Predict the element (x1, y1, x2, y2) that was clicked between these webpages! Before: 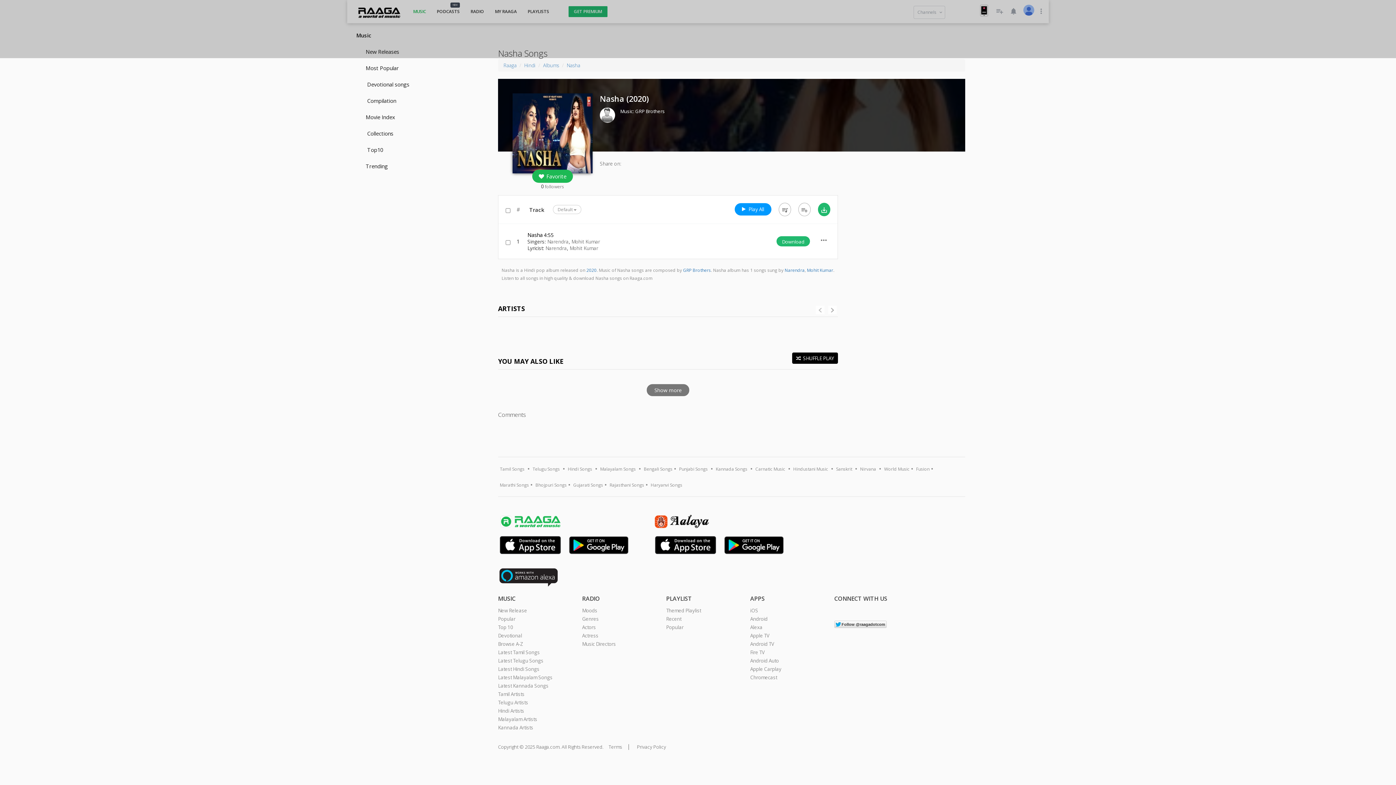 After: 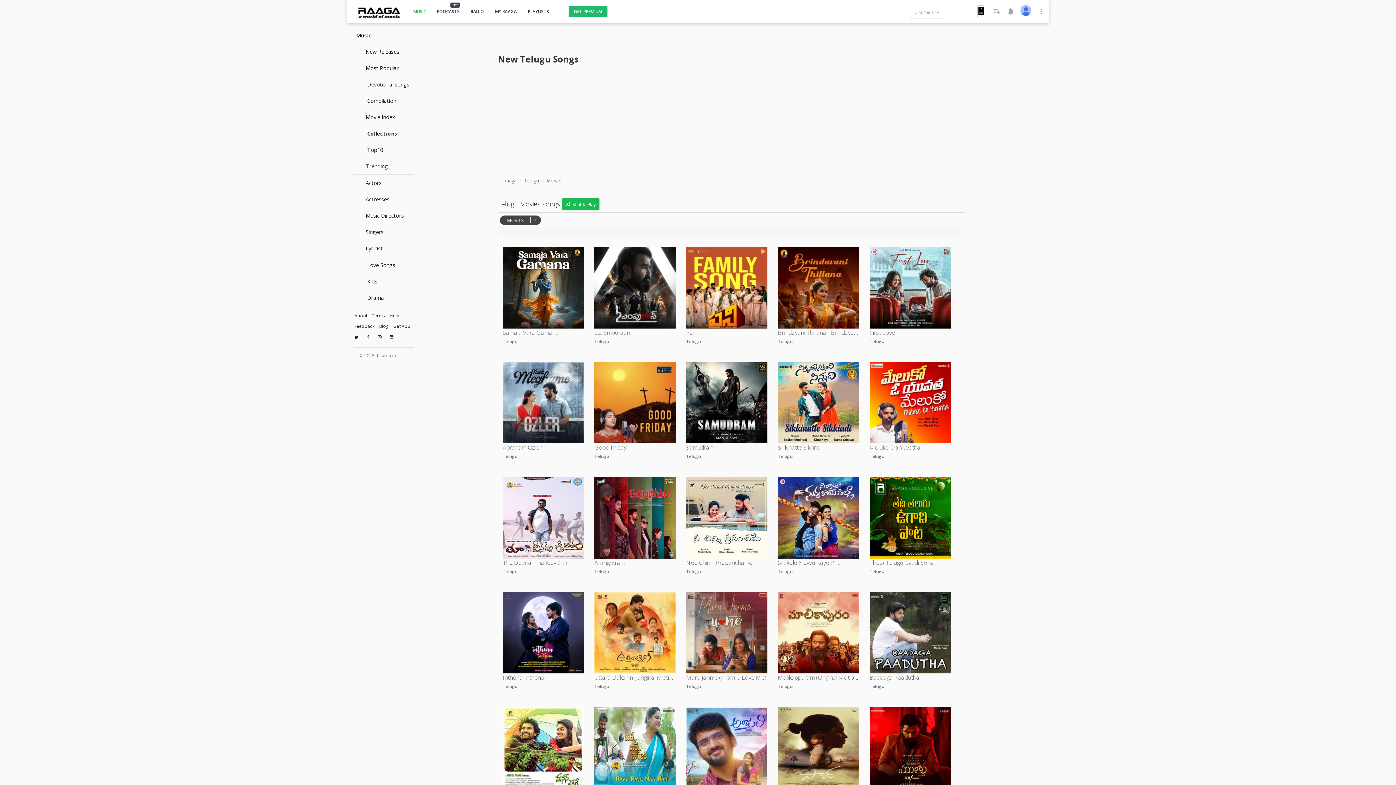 Action: label: Latest Telugu Songs bbox: (498, 657, 543, 664)